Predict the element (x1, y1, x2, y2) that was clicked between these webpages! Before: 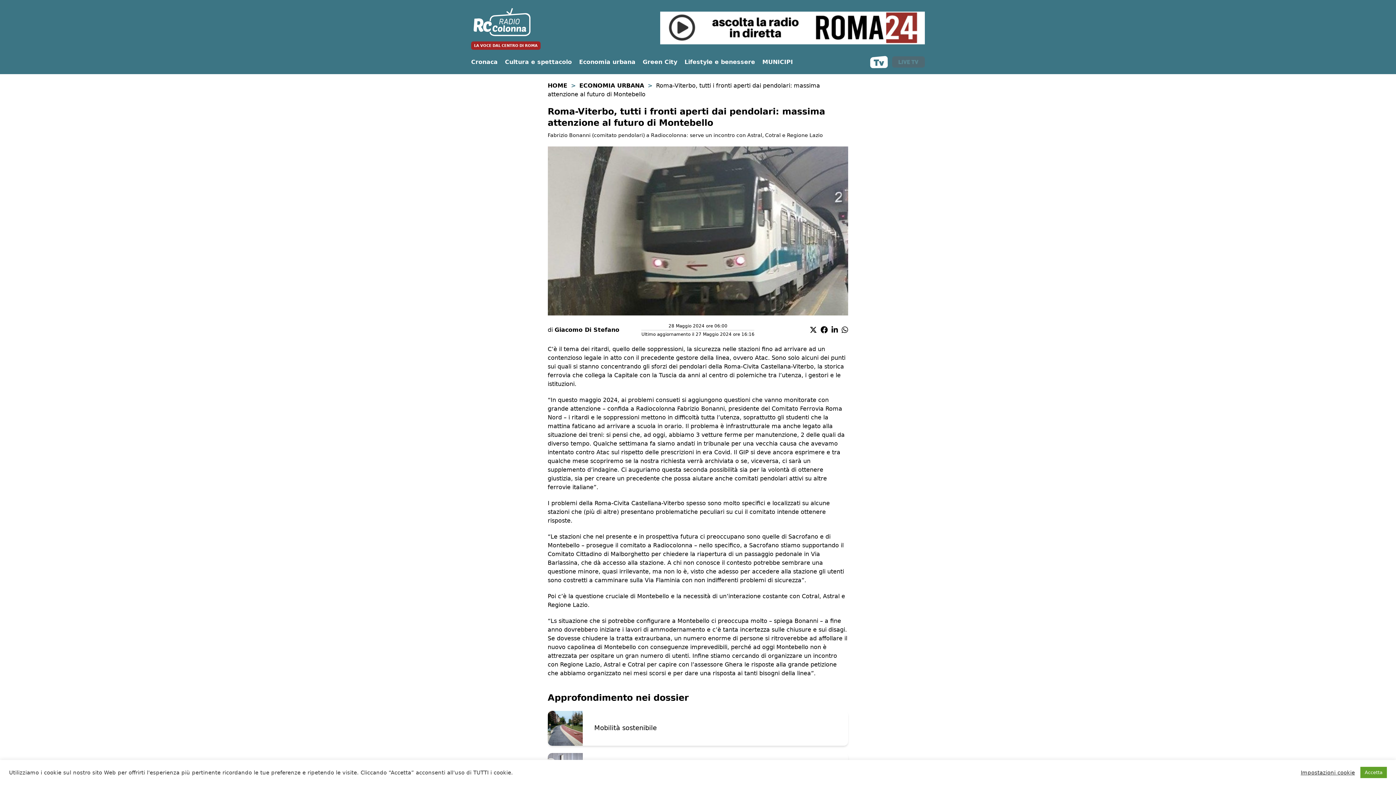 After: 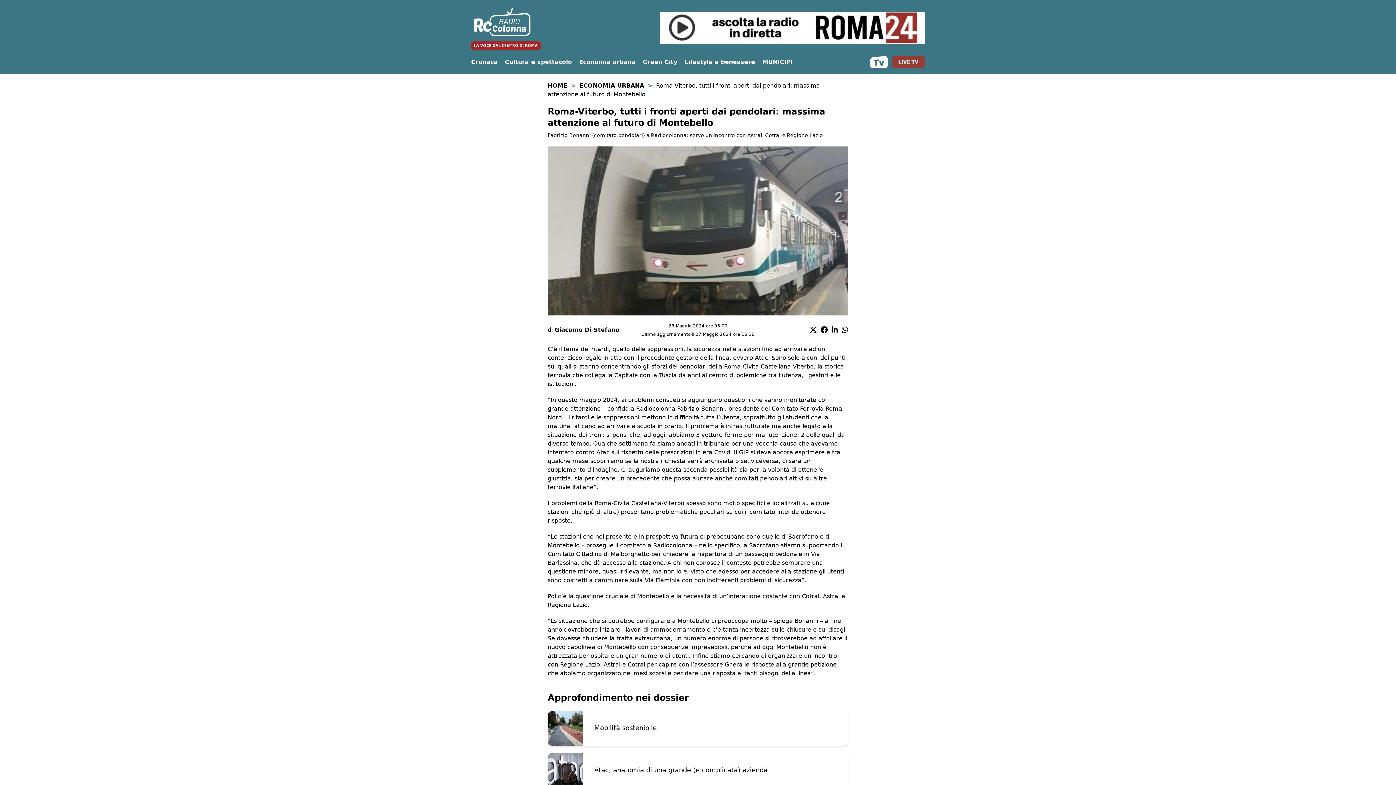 Action: bbox: (1360, 767, 1387, 778) label: Accetta